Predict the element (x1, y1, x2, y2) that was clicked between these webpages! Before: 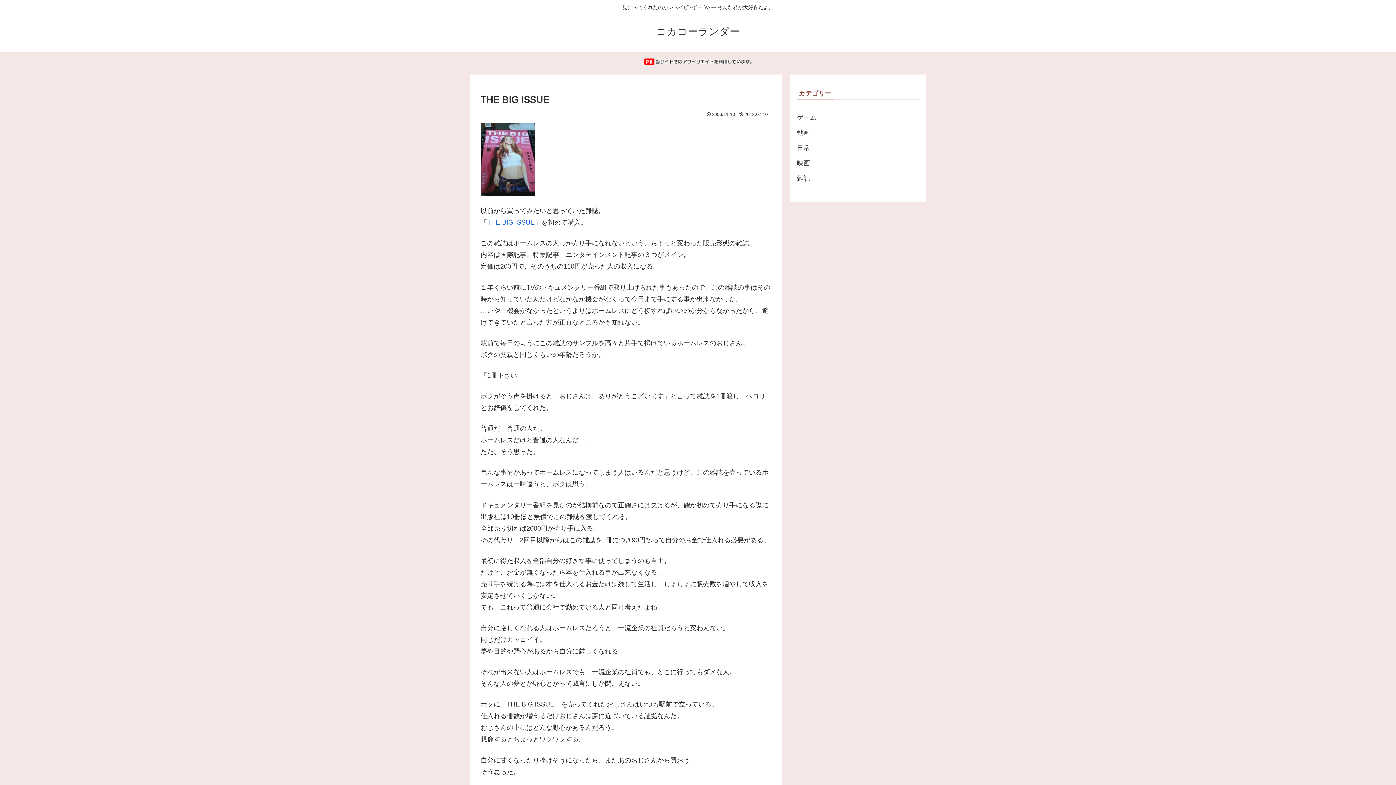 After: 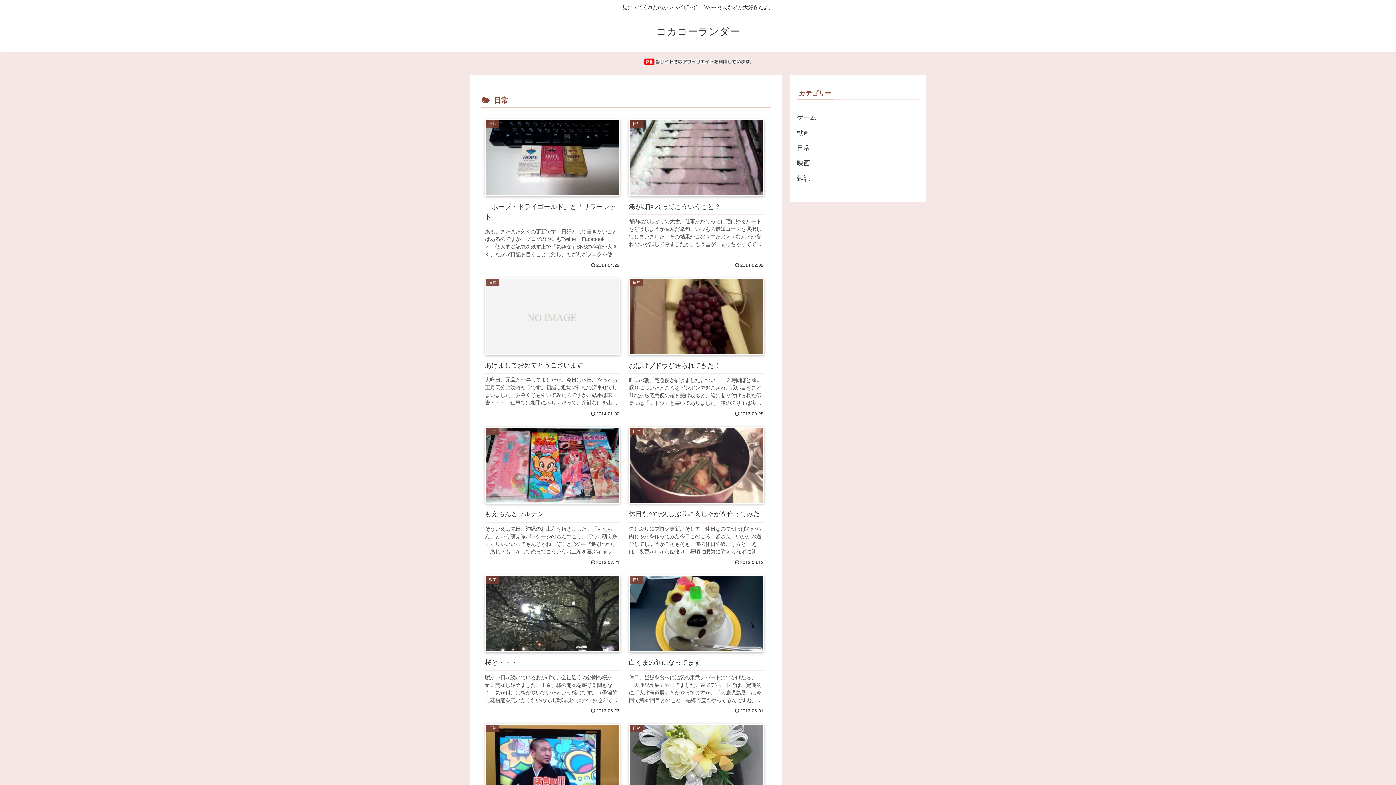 Action: label: 日常 bbox: (797, 140, 919, 155)